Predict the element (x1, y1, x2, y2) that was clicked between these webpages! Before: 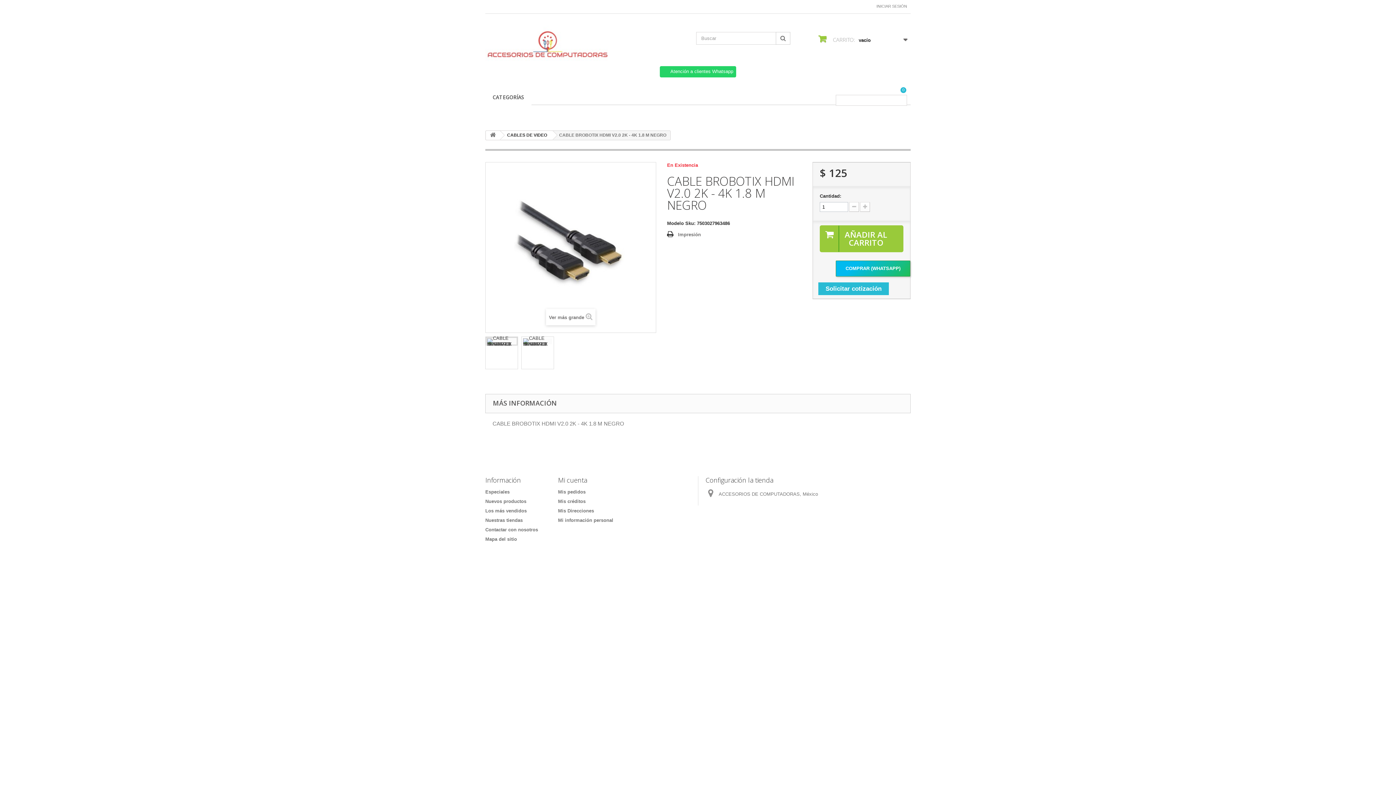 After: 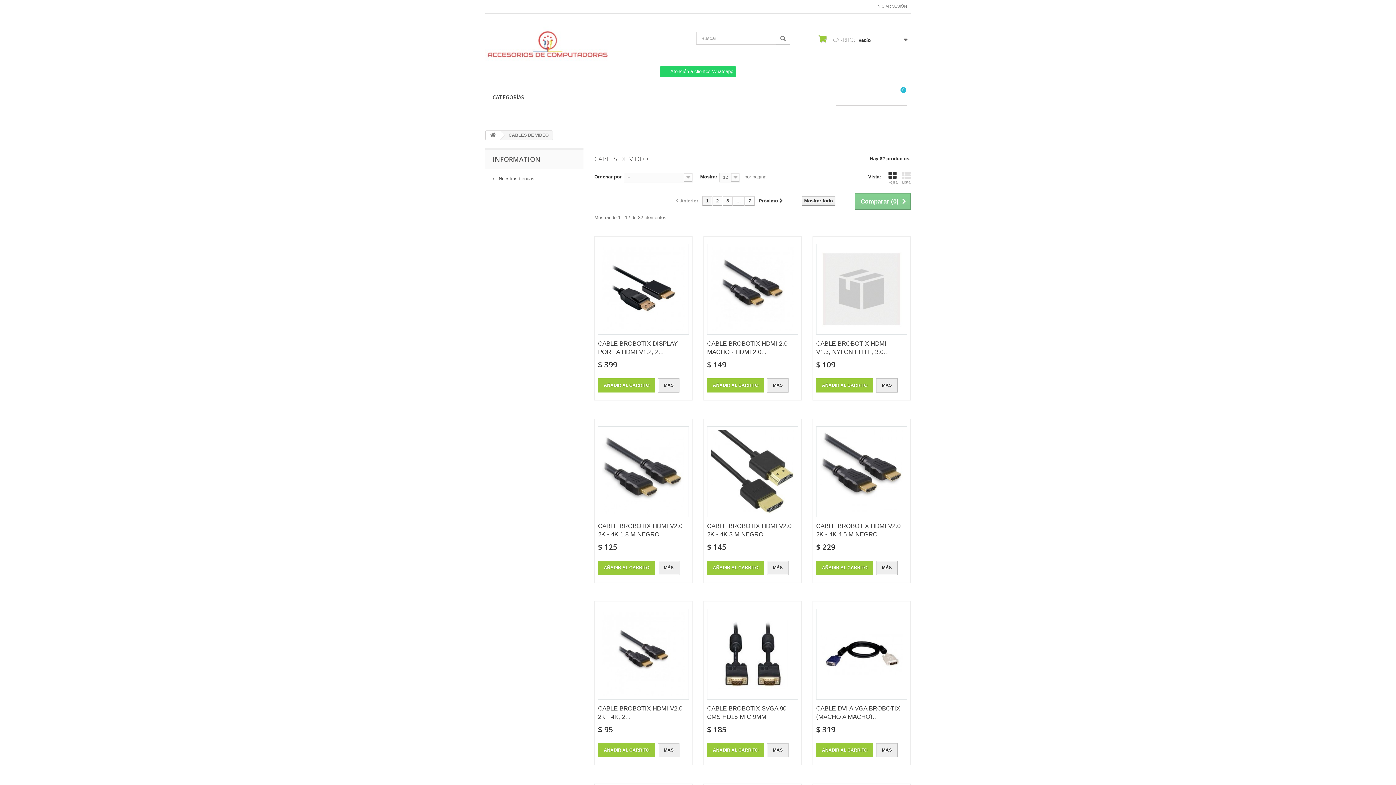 Action: bbox: (499, 130, 552, 139) label: CABLES DE VIDEO